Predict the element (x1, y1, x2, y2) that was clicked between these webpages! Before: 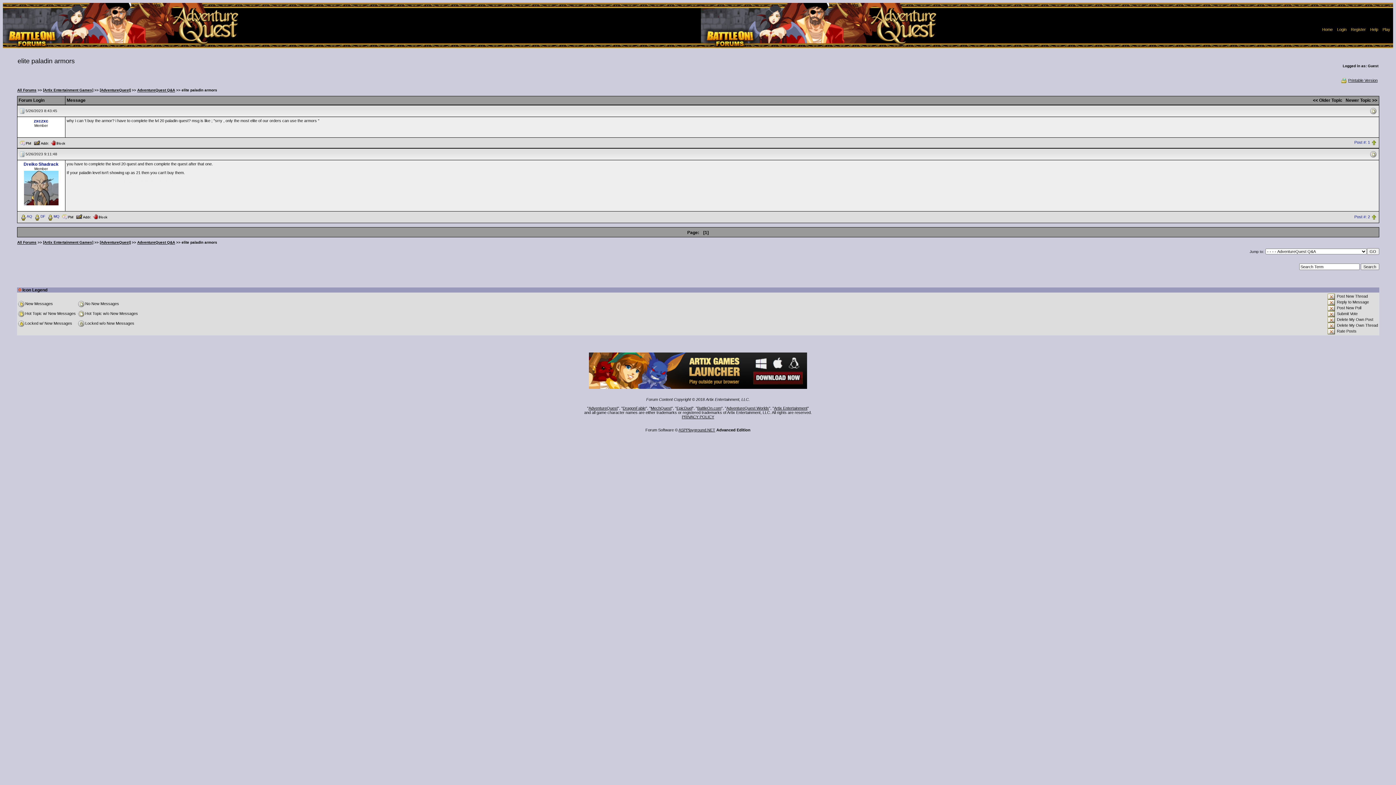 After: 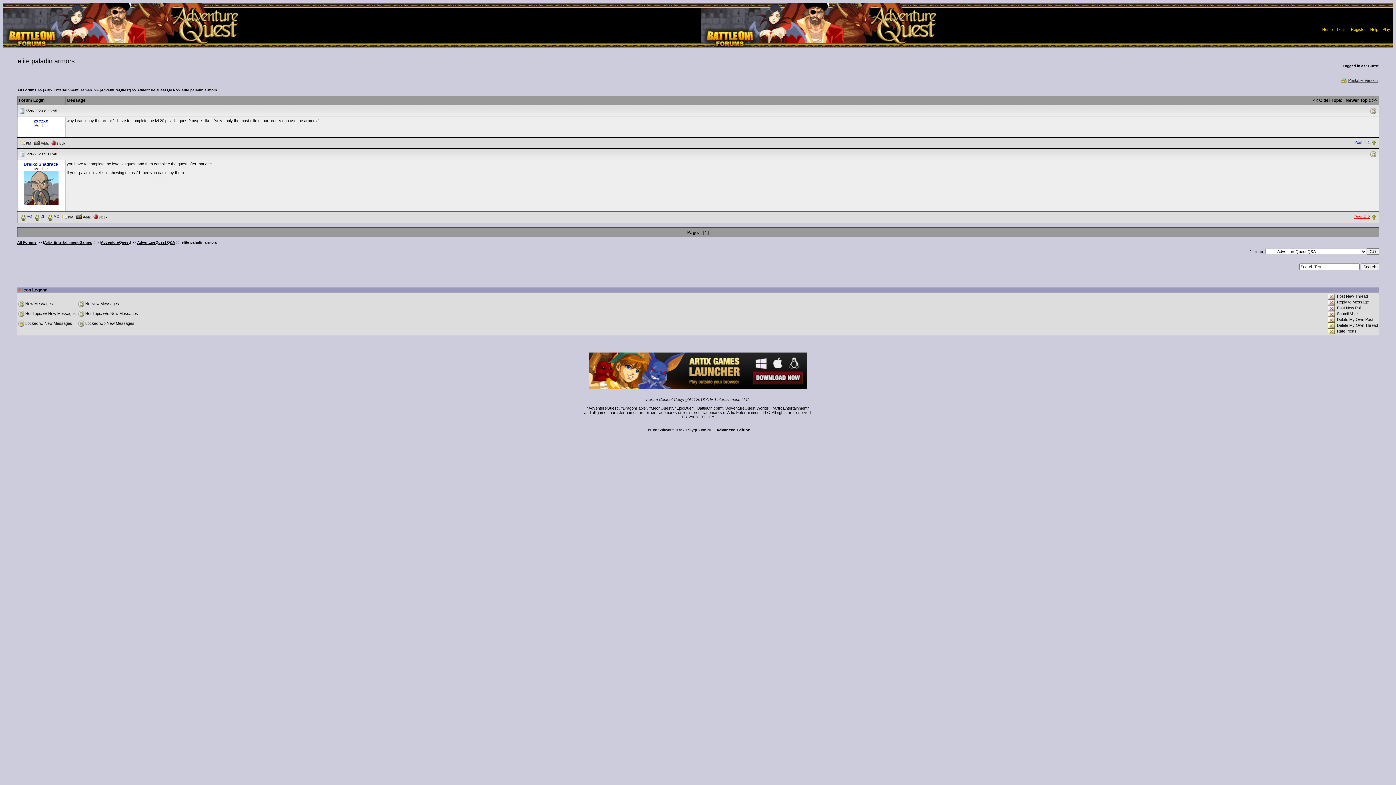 Action: bbox: (1354, 214, 1370, 219) label: Post #: 2